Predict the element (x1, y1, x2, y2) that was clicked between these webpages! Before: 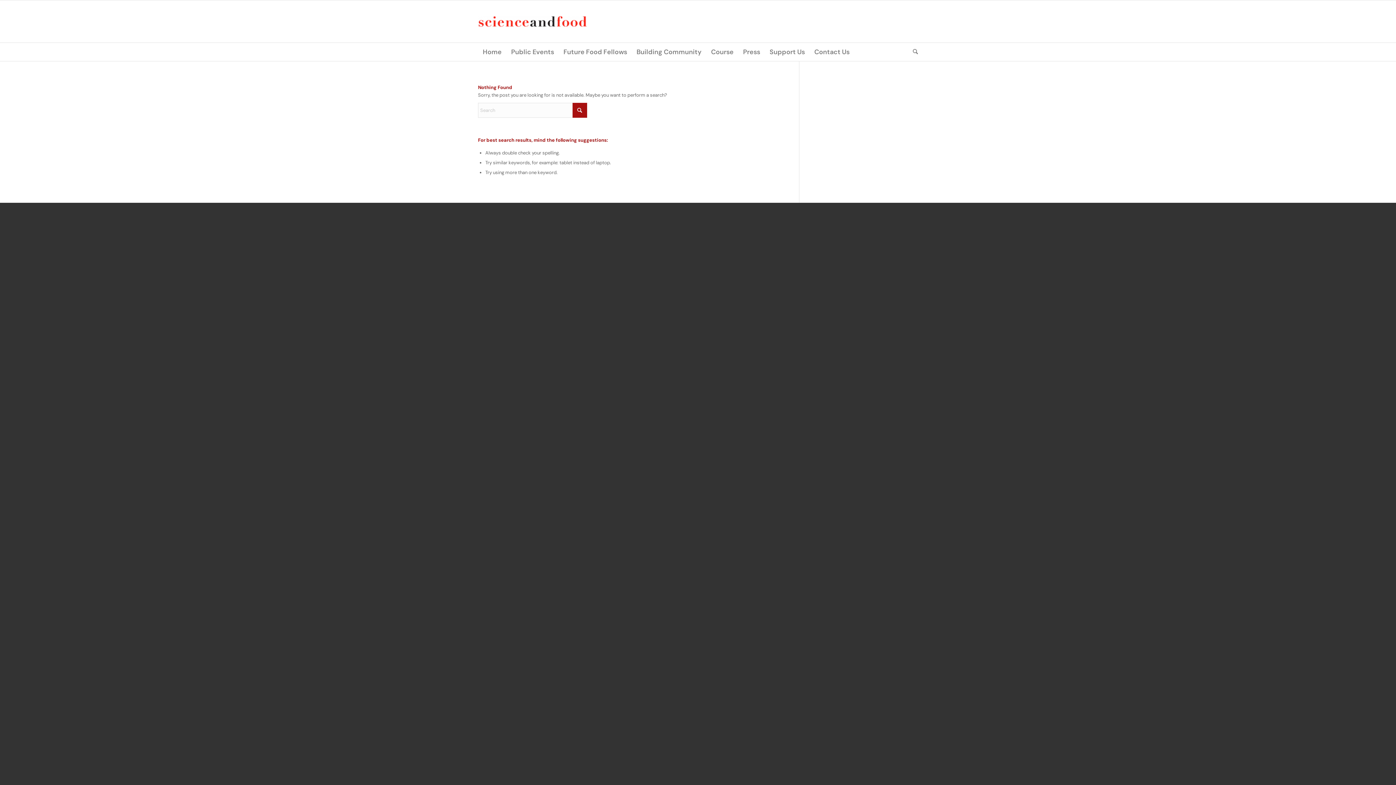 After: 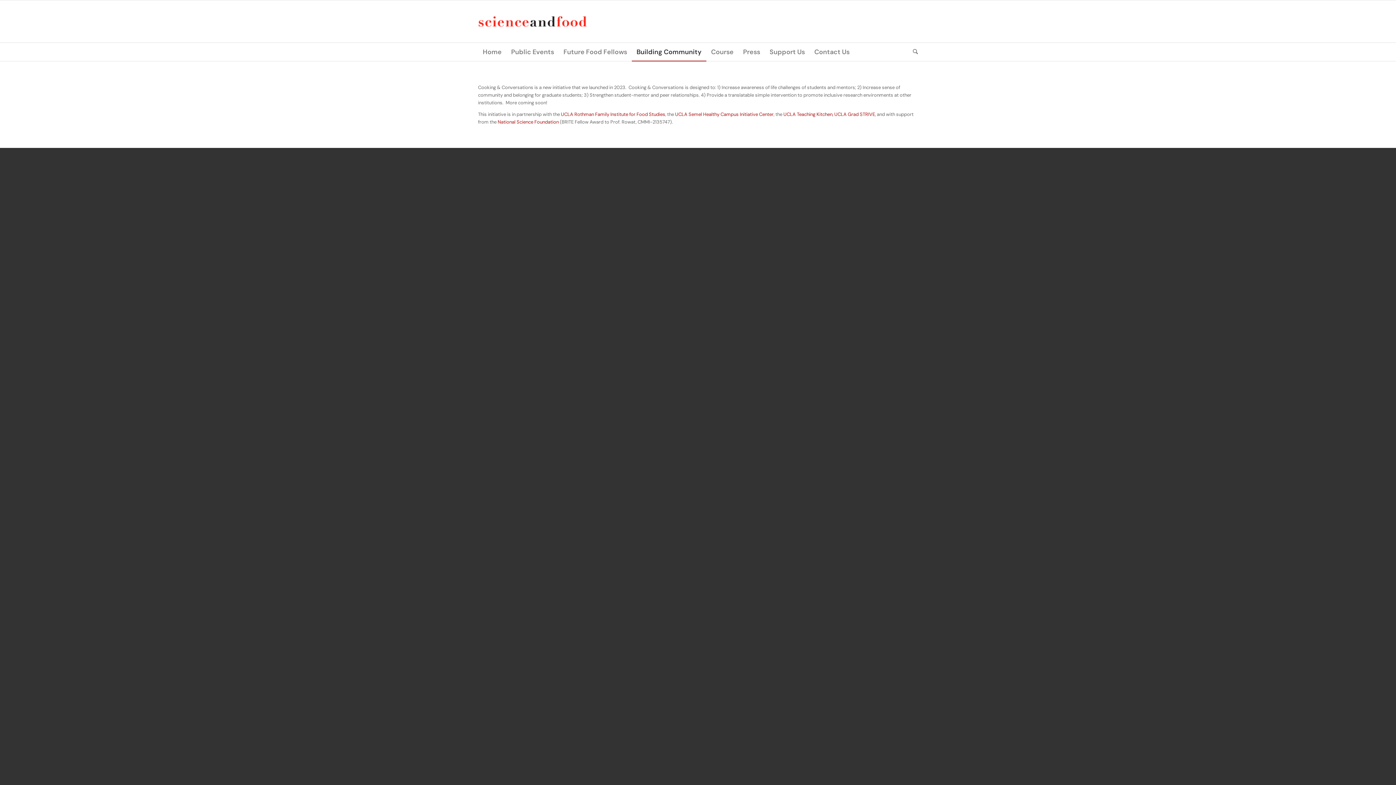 Action: bbox: (632, 42, 706, 61) label: Building Community